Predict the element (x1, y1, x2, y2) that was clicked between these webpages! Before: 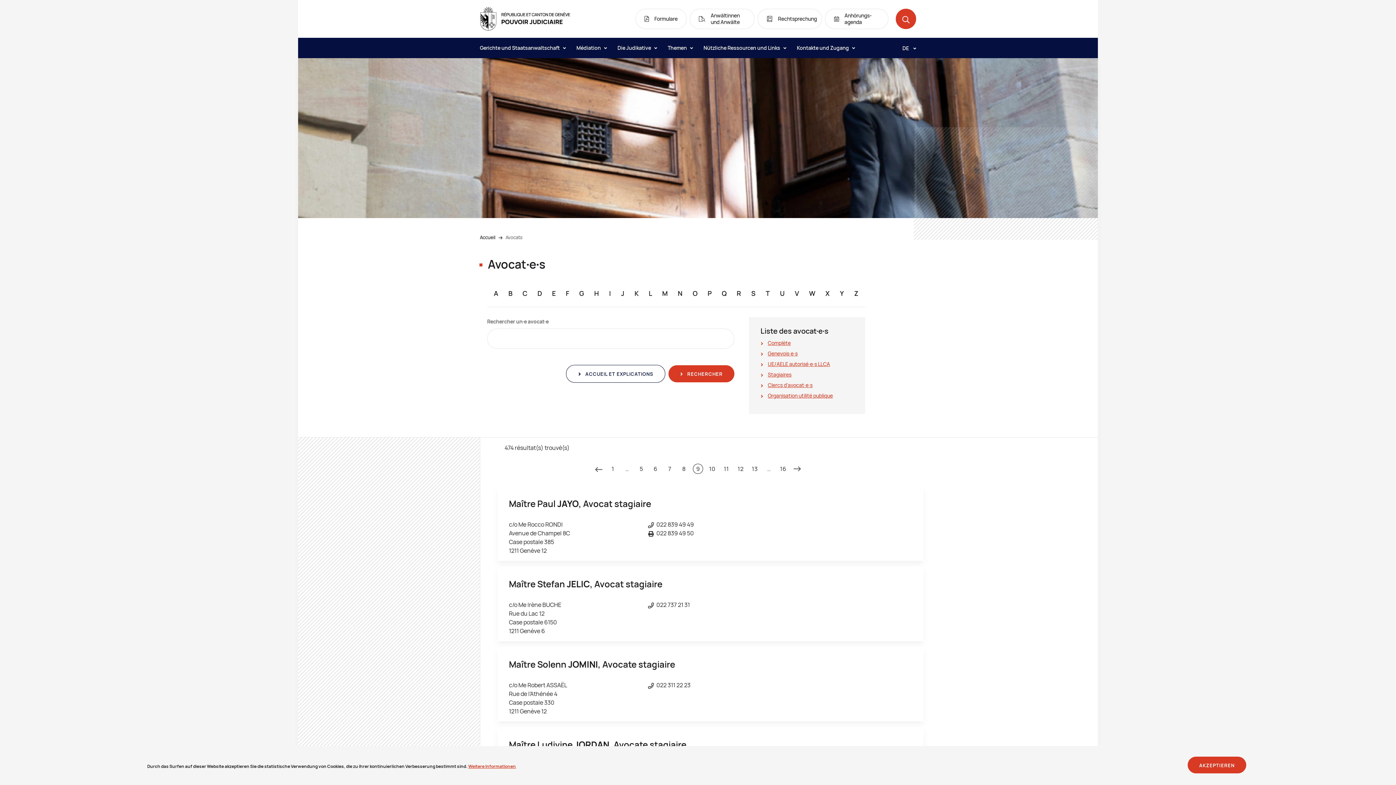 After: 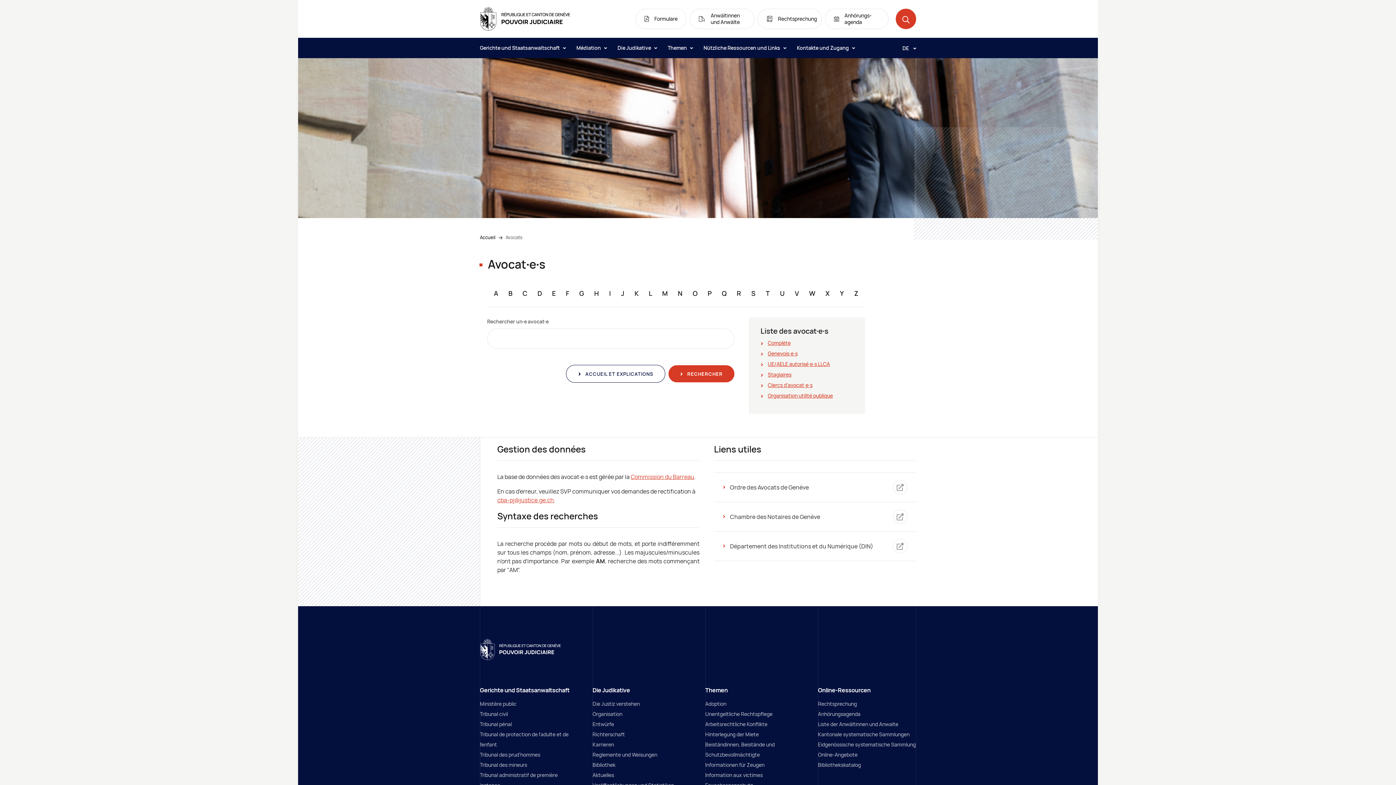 Action: label: Anwältinnen und Anwälte bbox: (689, 8, 754, 29)